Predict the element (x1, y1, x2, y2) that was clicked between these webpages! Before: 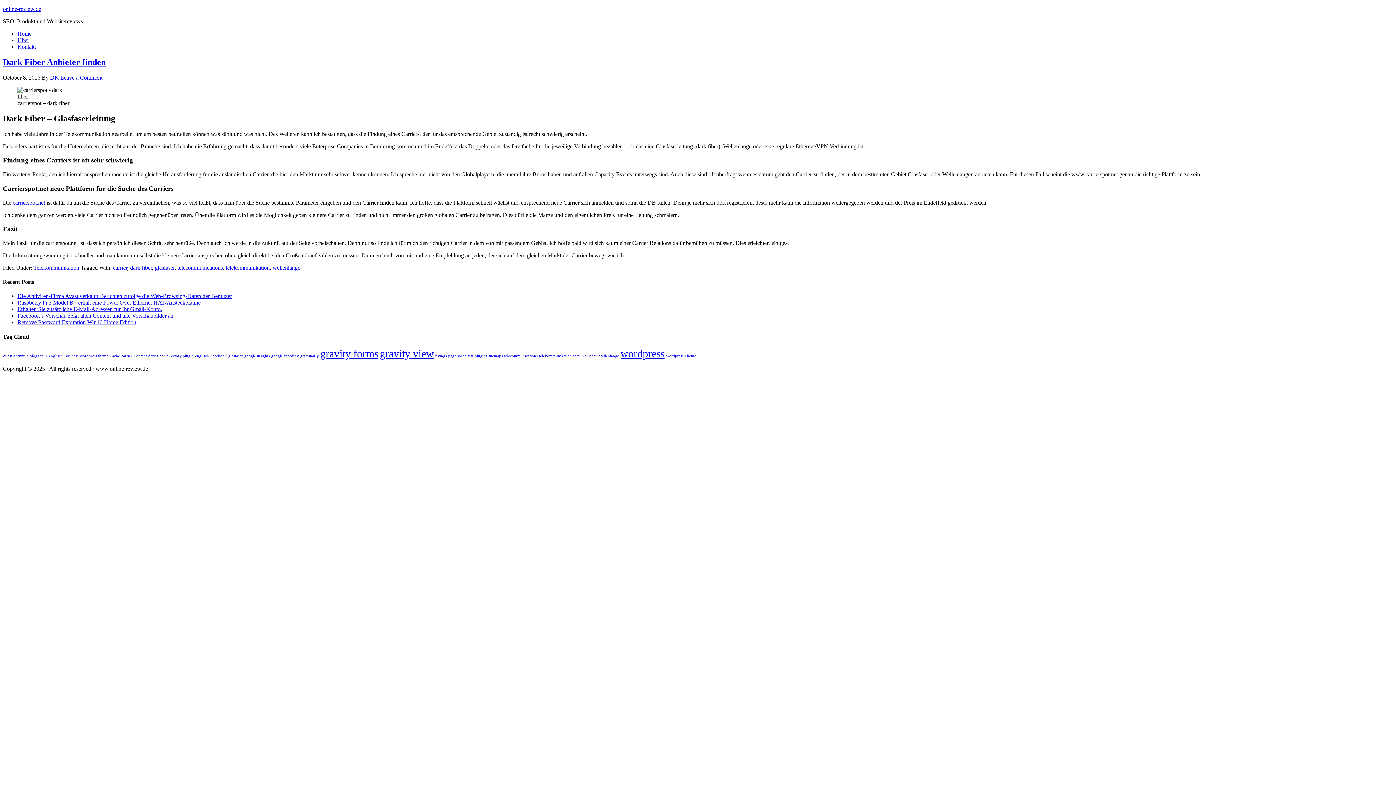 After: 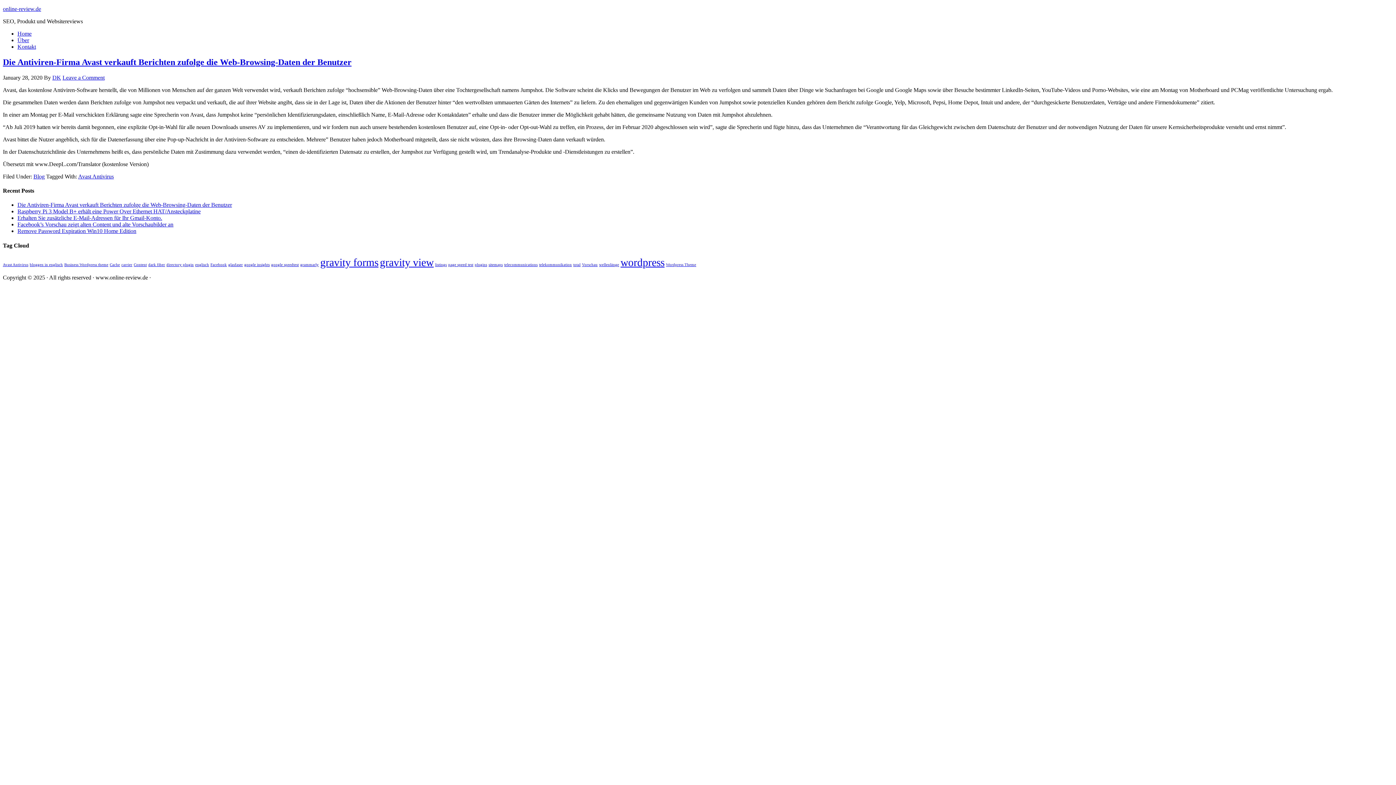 Action: bbox: (2, 354, 28, 358) label: Avast Antivirus (1 item)